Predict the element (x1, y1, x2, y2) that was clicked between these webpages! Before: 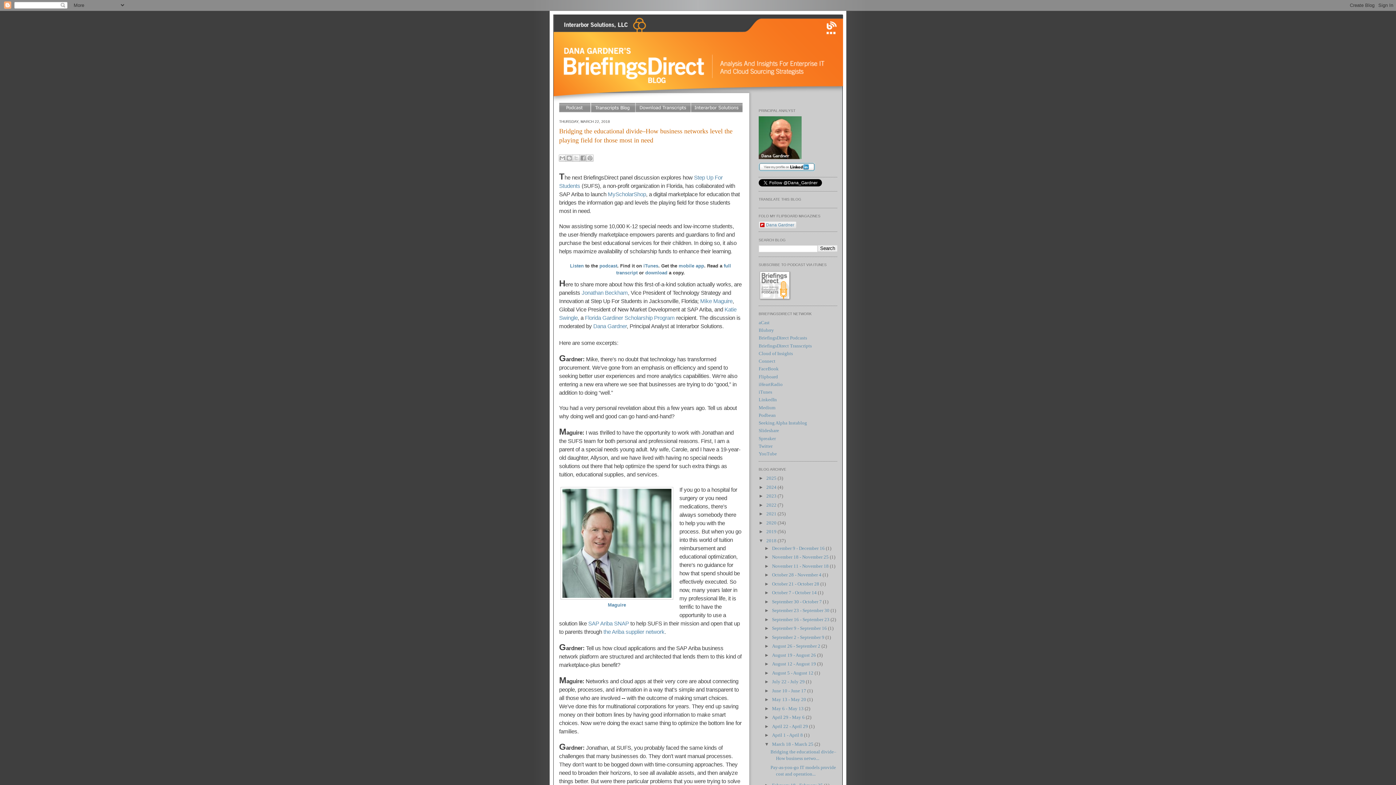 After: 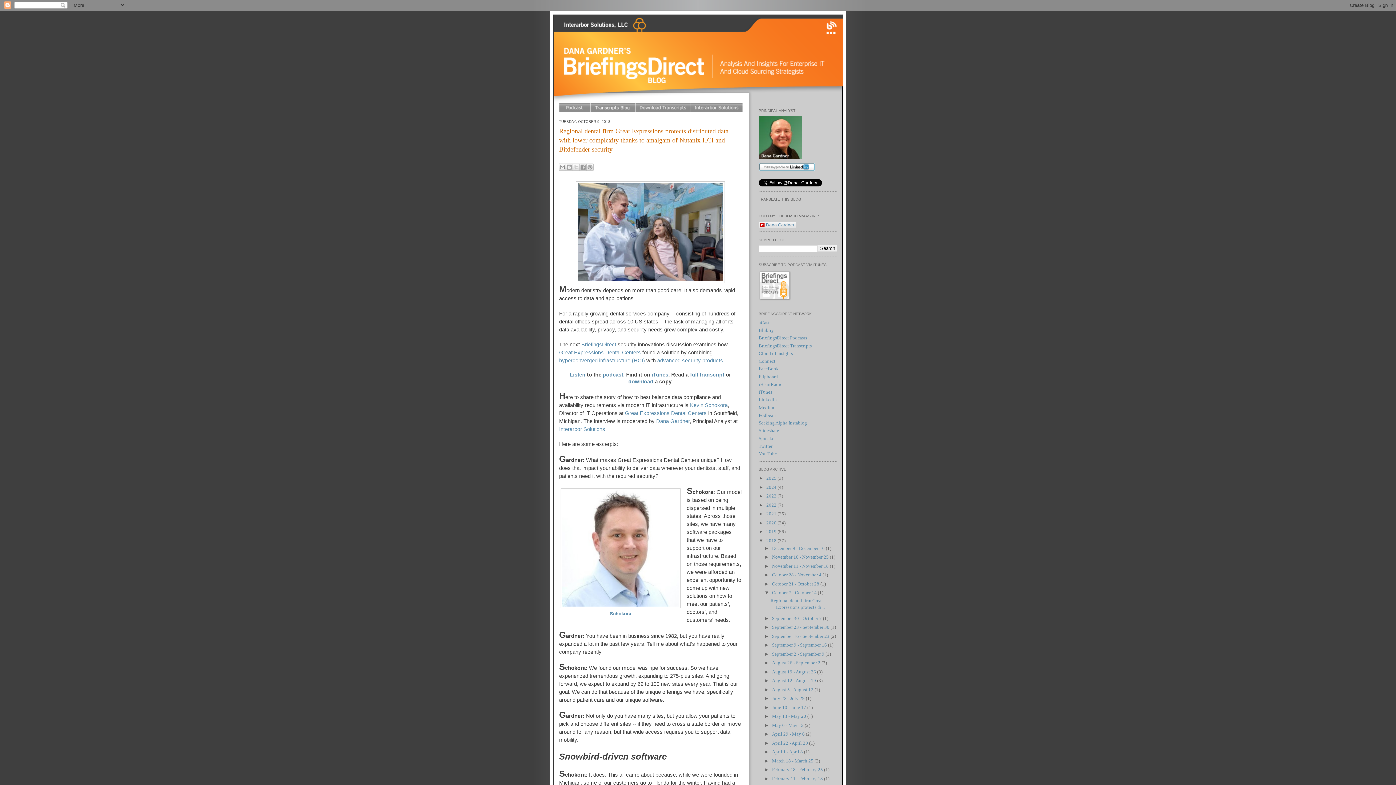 Action: label: October 7 - October 14  bbox: (772, 590, 818, 595)